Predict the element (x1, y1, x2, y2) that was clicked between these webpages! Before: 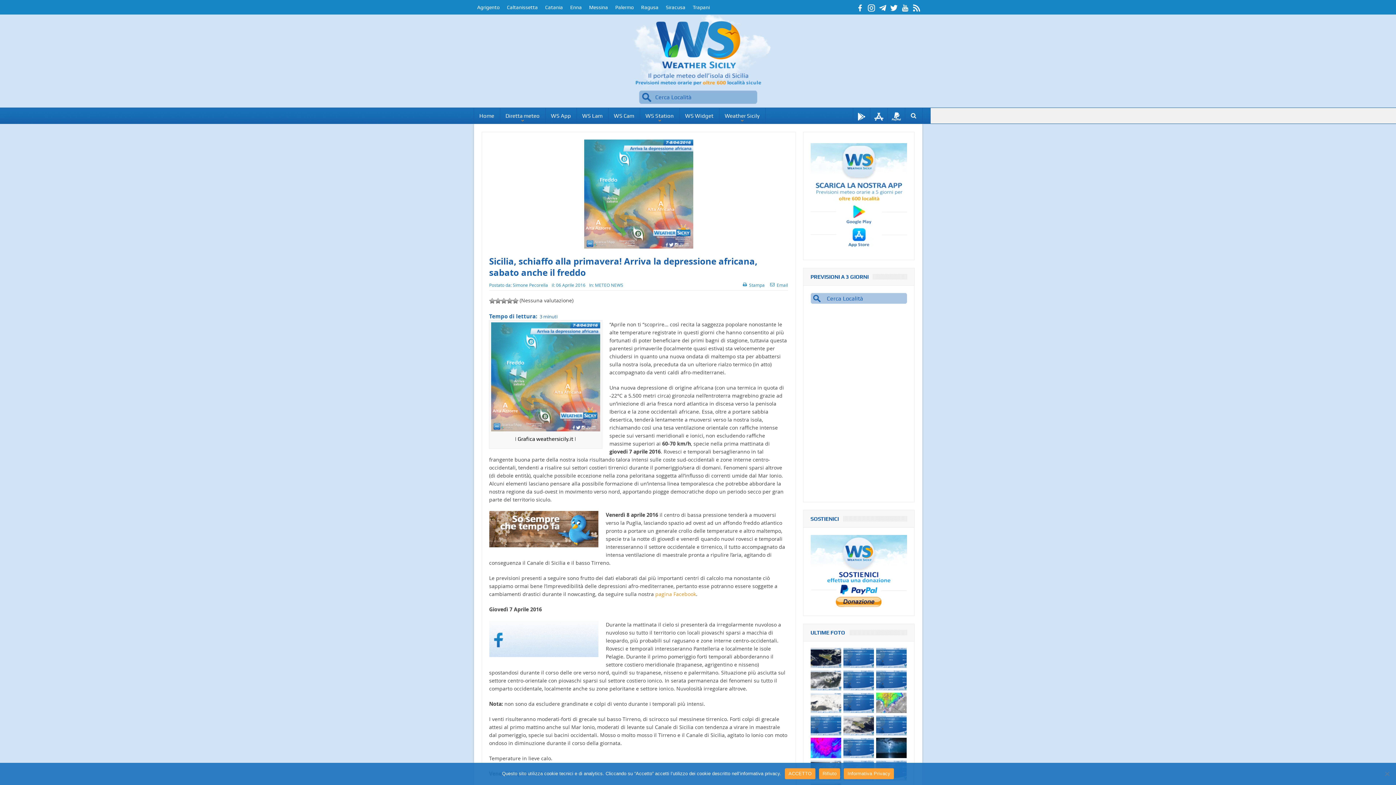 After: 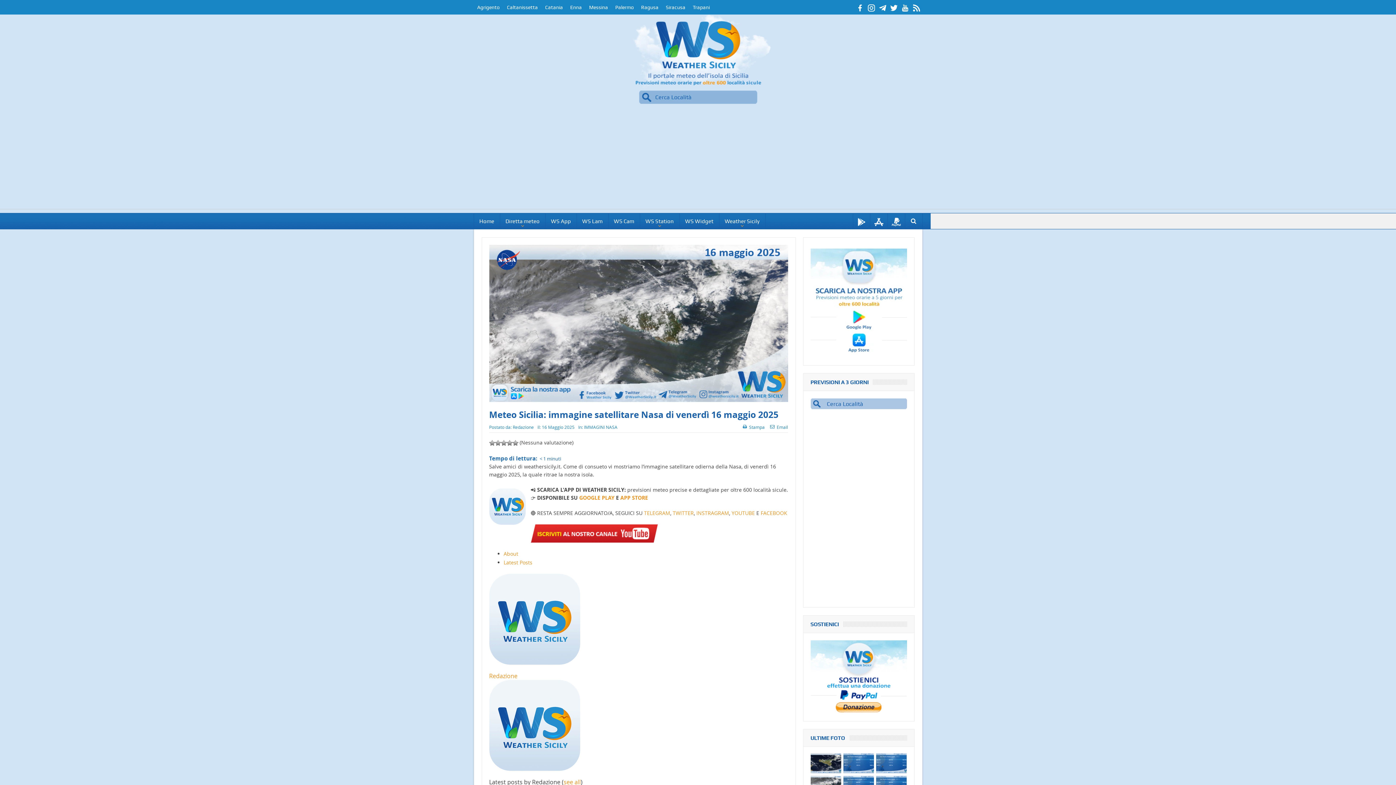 Action: bbox: (810, 670, 841, 690)